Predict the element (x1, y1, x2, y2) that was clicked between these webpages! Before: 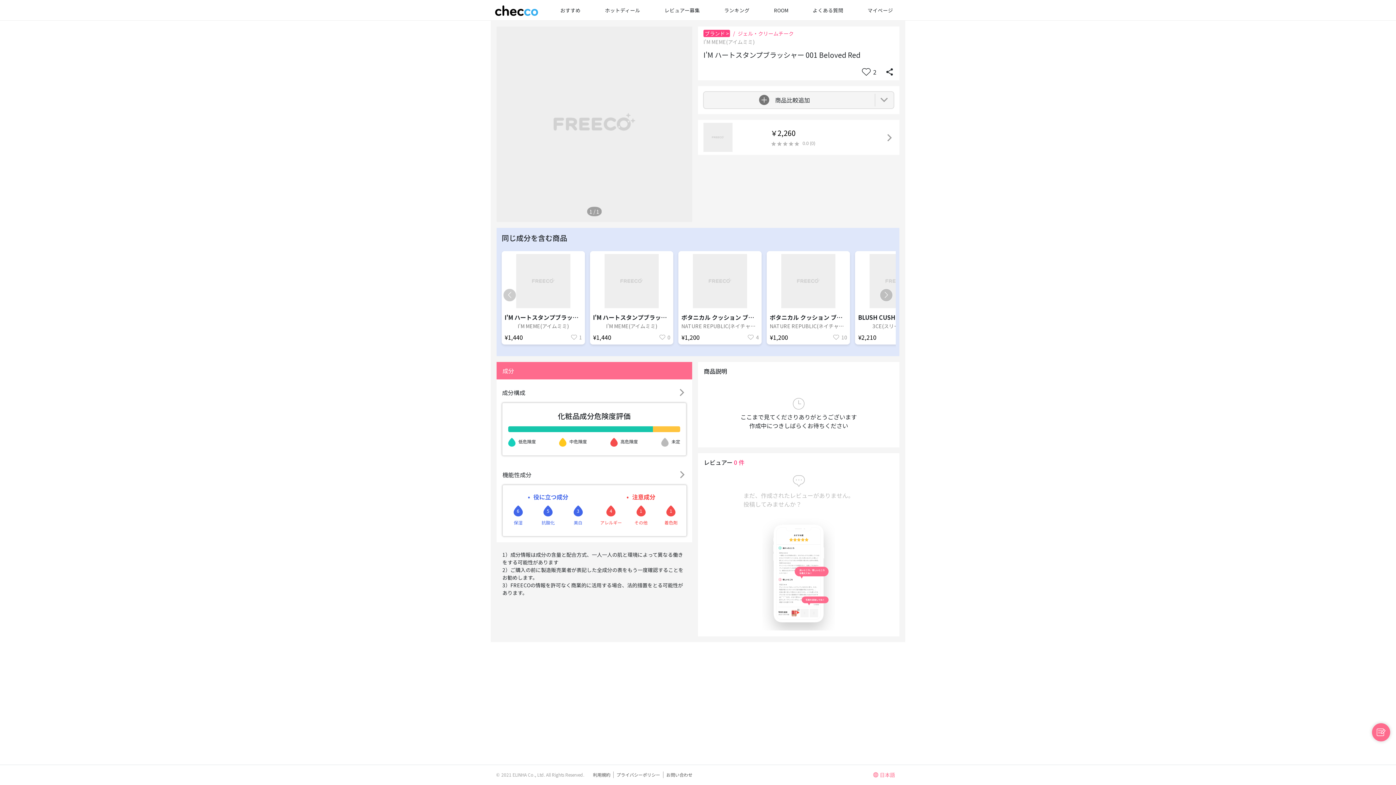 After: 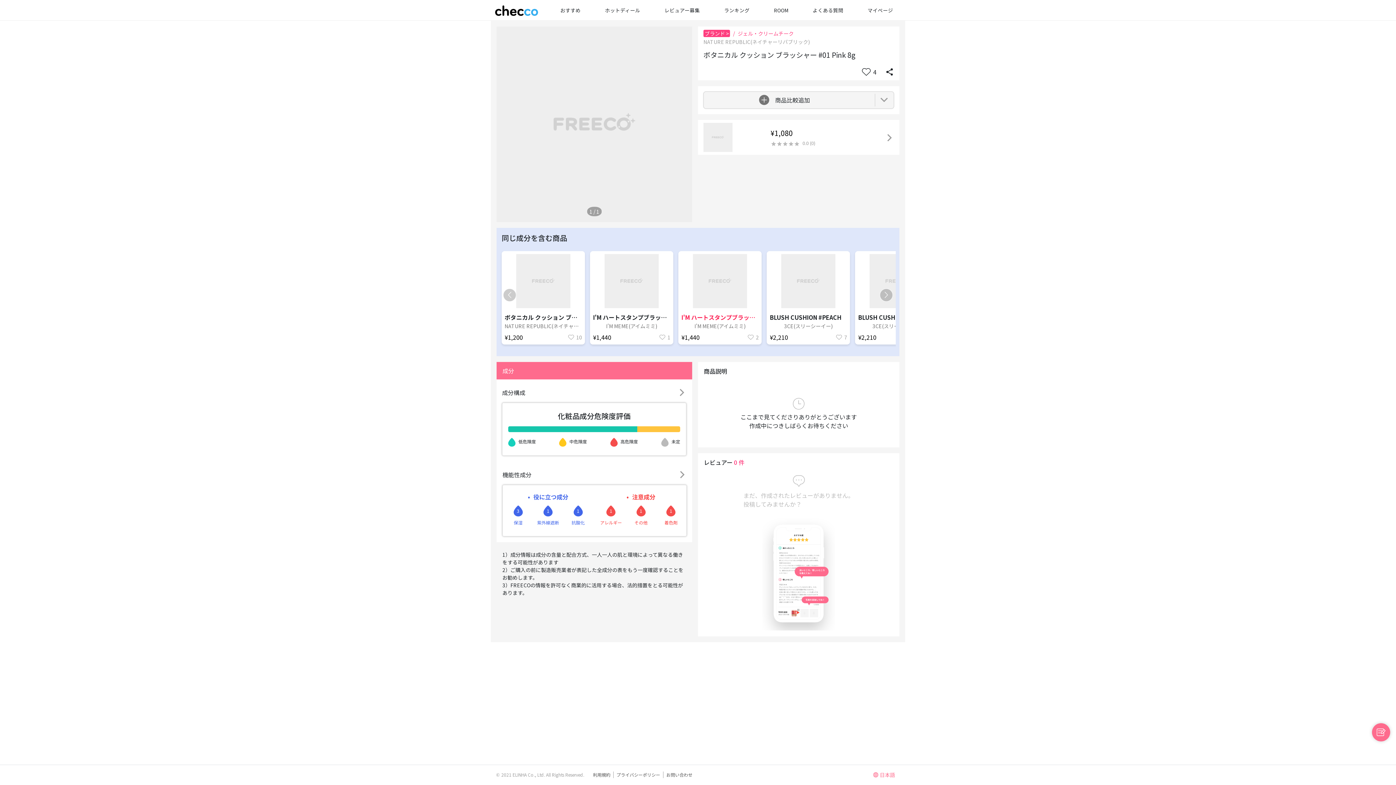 Action: label: ボタニカル クッション ブラッシャー #01 Pink 8g
NATURE REPUBLIC(ネイチャーリパブリック)
¥1,200
4 bbox: (678, 251, 761, 341)